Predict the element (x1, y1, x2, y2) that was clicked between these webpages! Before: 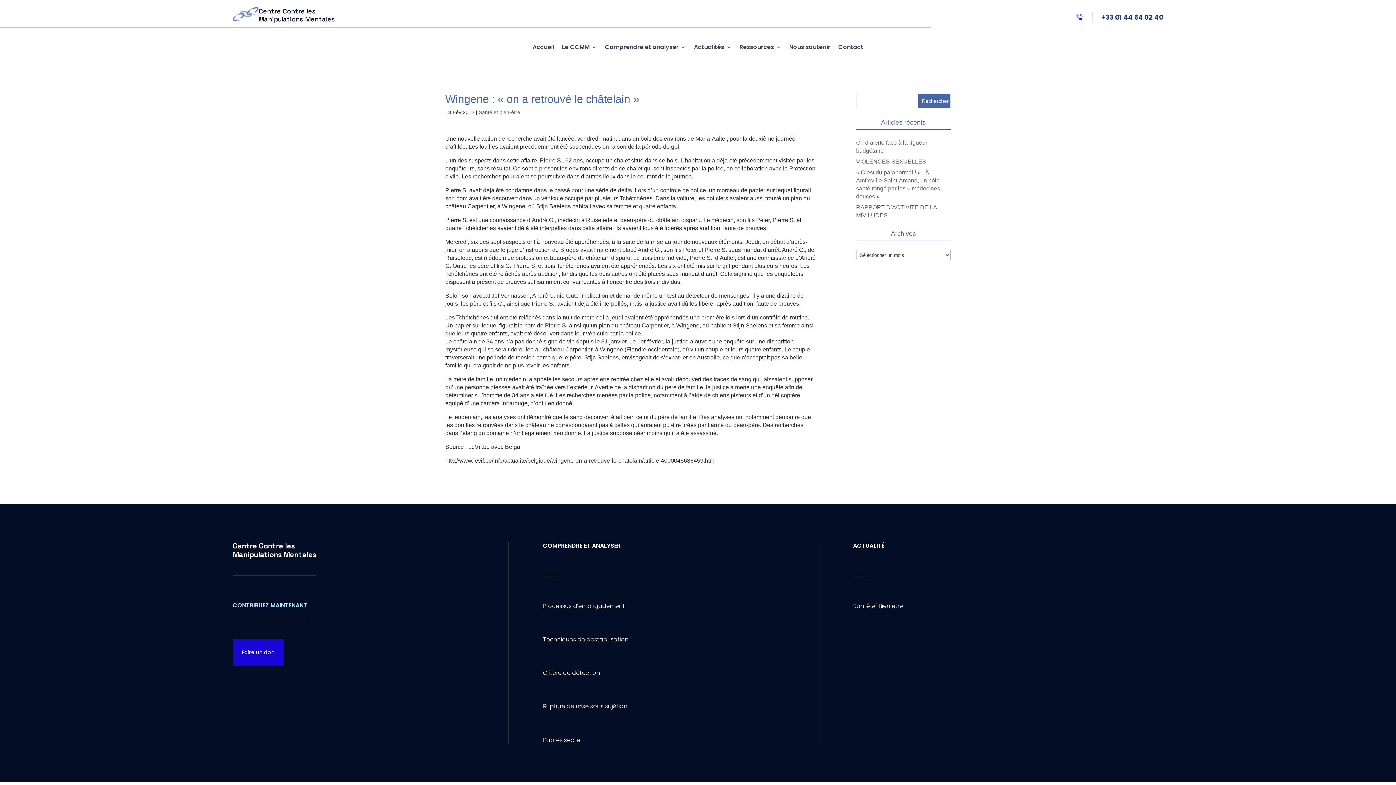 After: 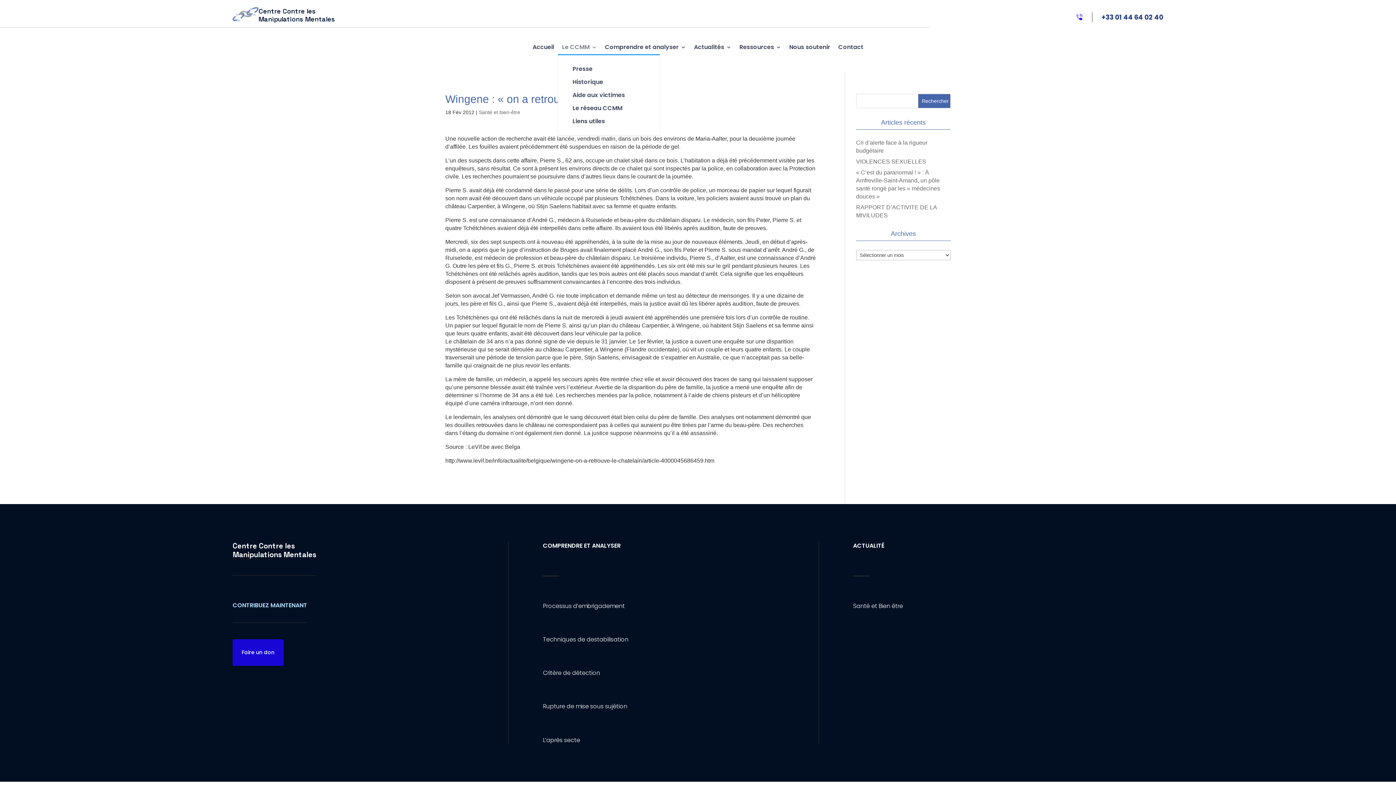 Action: bbox: (562, 42, 597, 54) label: Le CCMM